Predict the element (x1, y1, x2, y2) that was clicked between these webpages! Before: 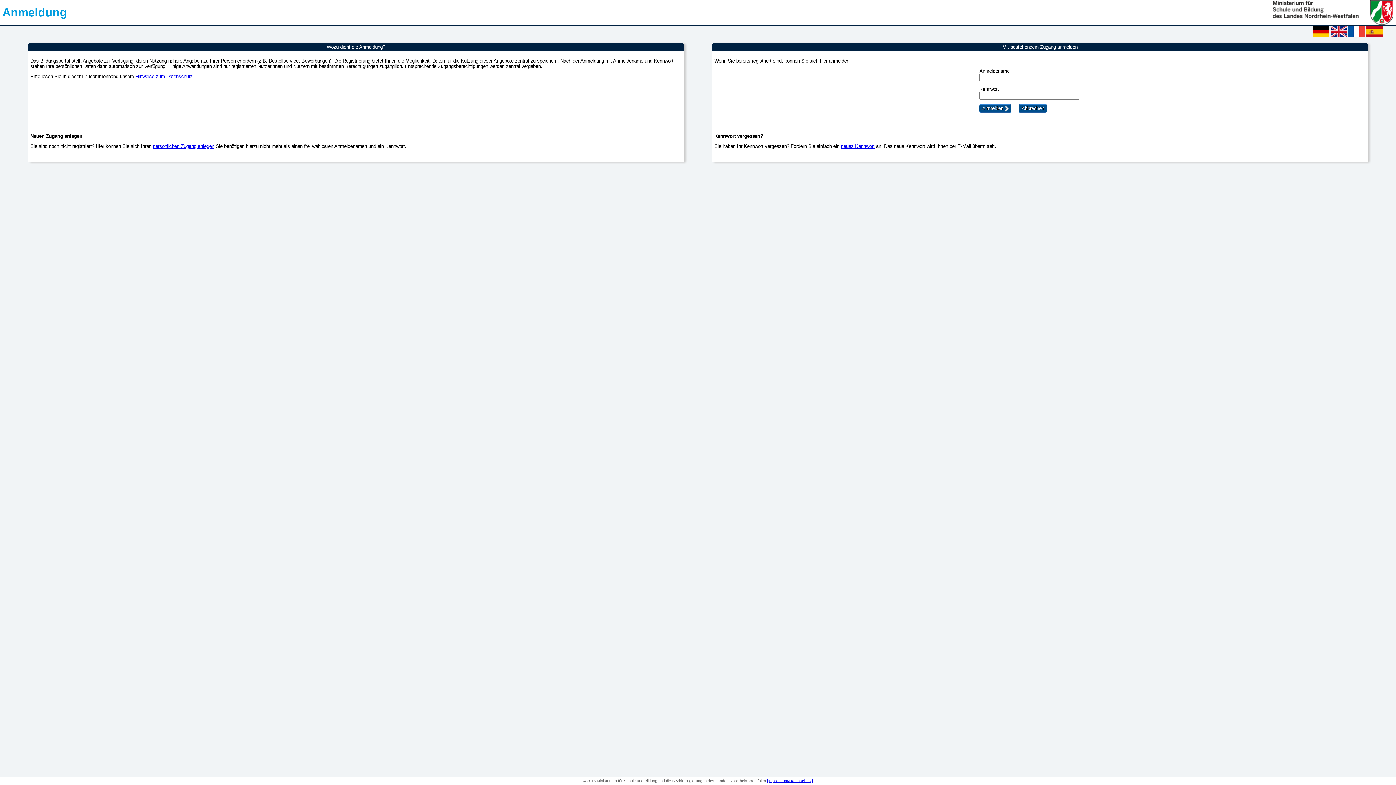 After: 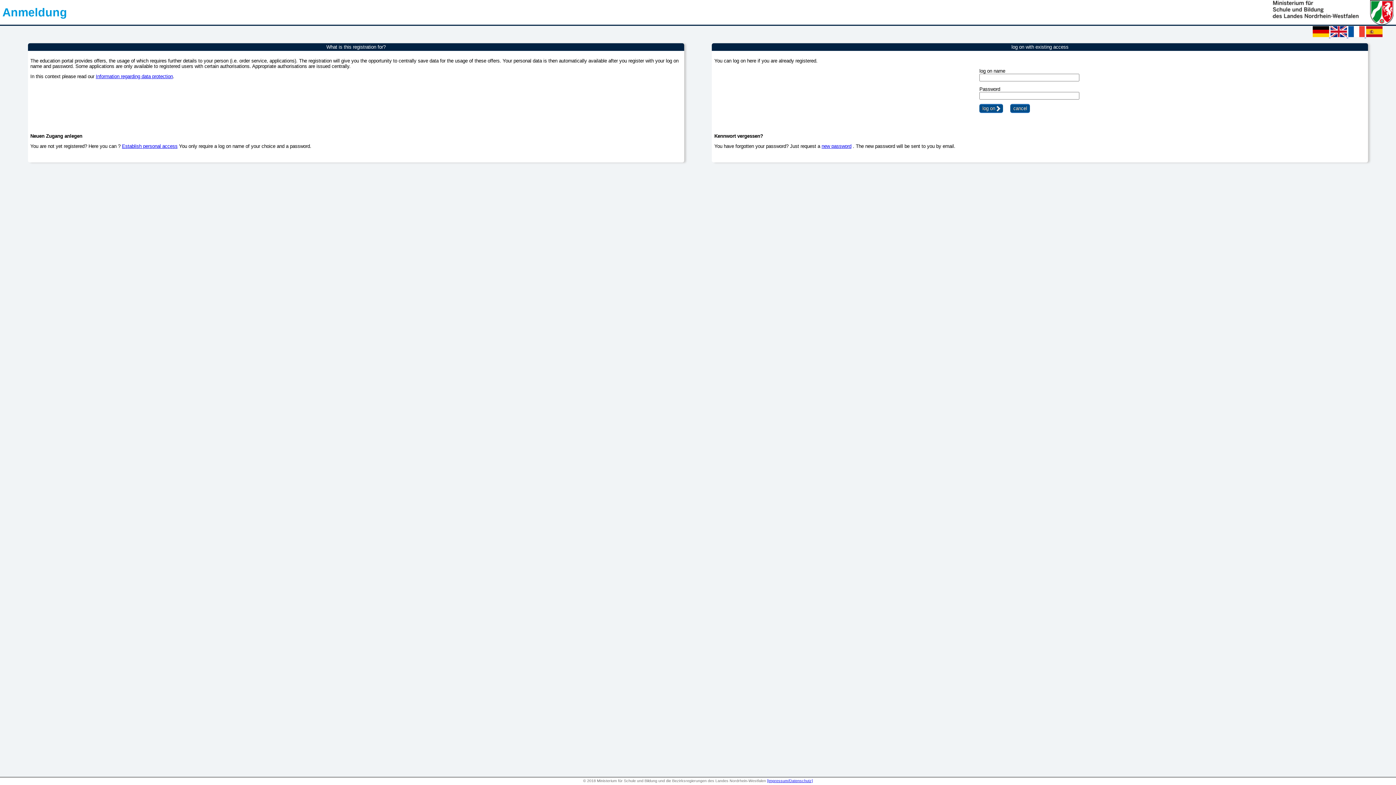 Action: label:   bbox: (1330, 32, 1348, 38)